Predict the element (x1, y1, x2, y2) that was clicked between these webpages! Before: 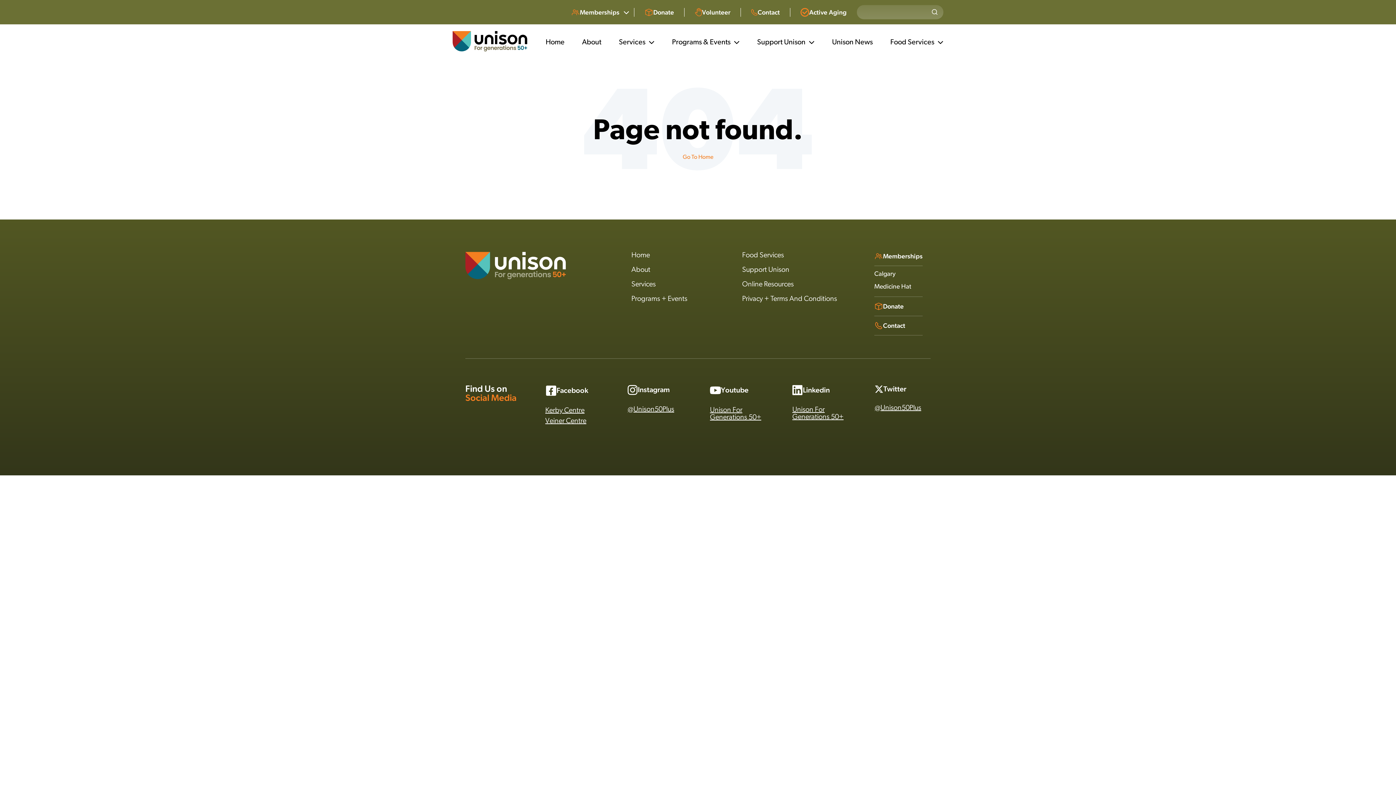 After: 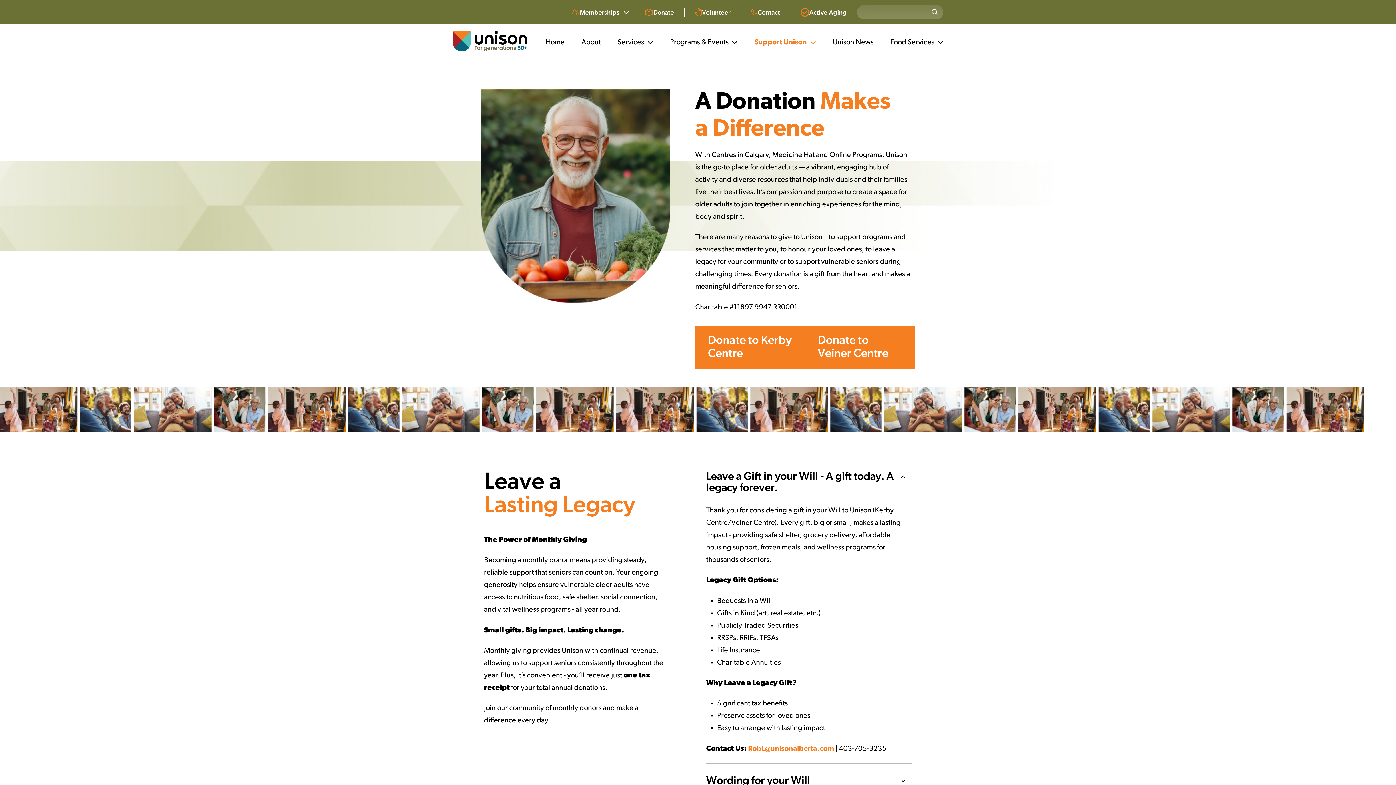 Action: bbox: (874, 302, 903, 310) label: Donate